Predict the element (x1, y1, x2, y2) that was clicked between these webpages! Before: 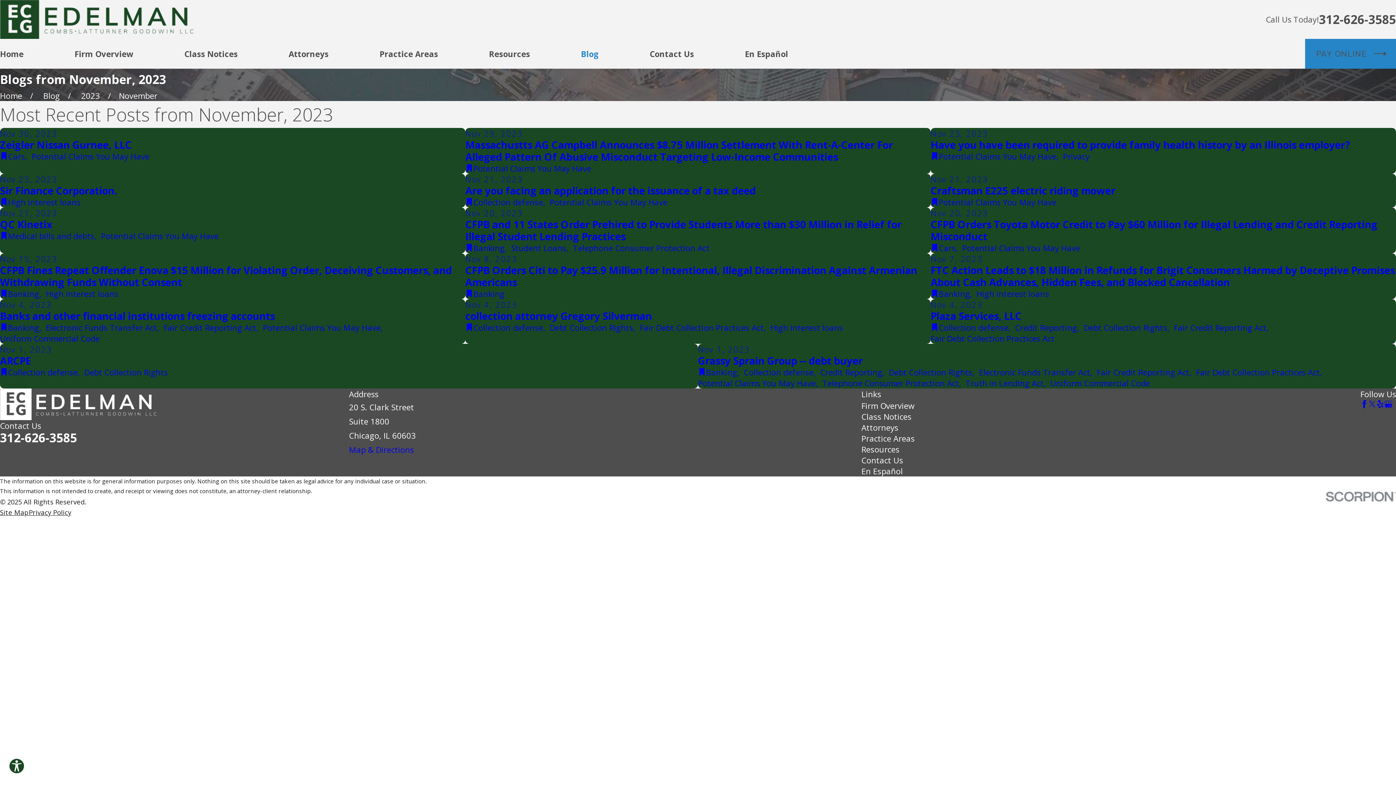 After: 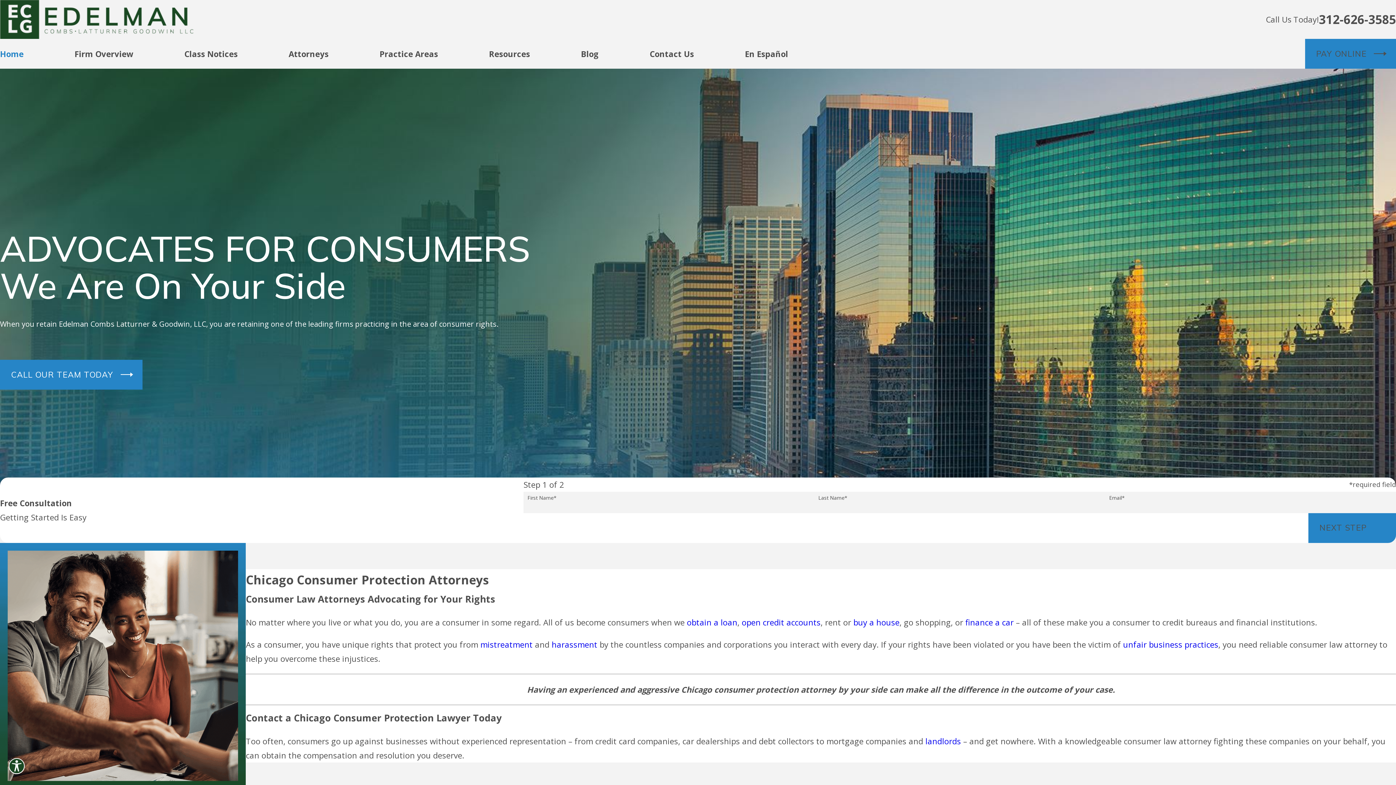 Action: label: Go Home bbox: (0, 90, 22, 101)